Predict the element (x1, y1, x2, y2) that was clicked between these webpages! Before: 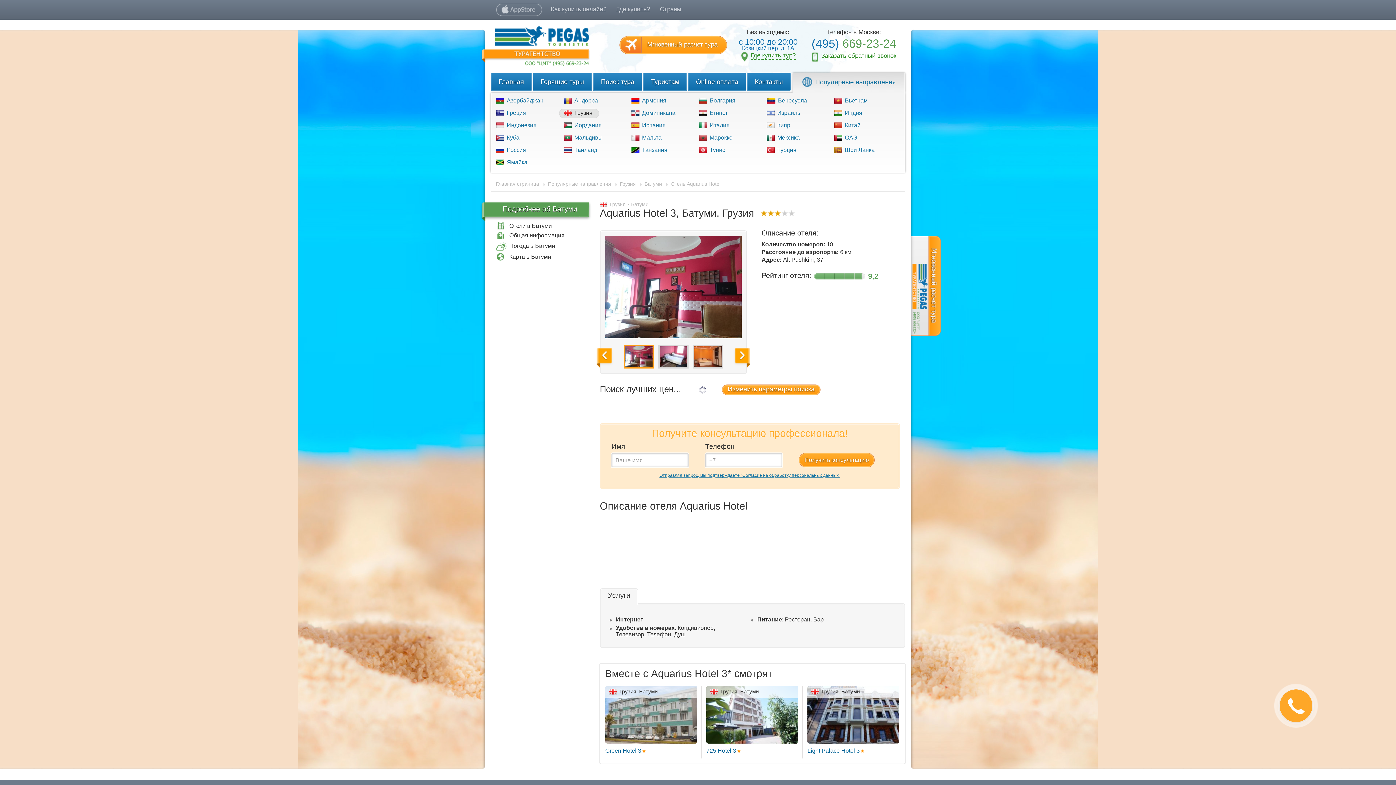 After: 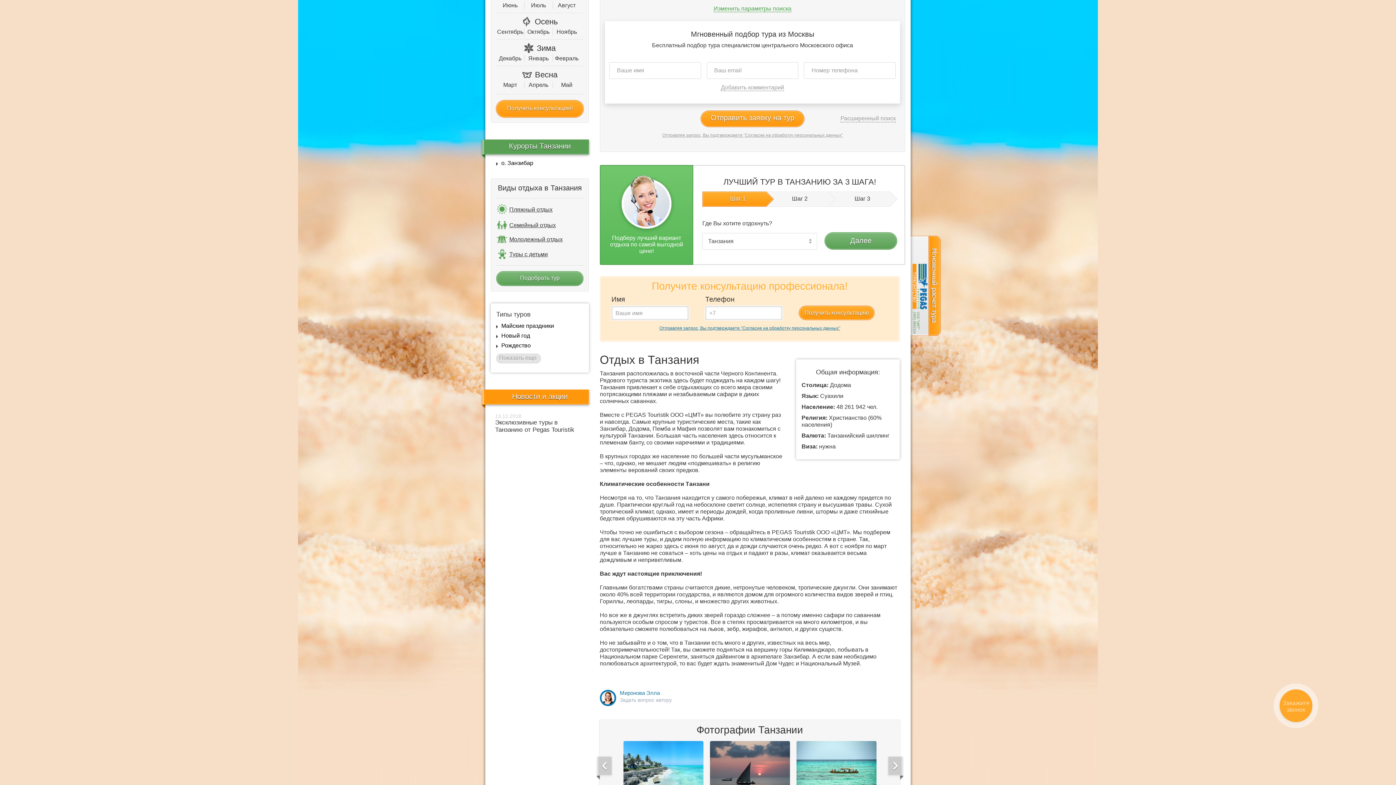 Action: label:  Танзания bbox: (626, 145, 674, 155)